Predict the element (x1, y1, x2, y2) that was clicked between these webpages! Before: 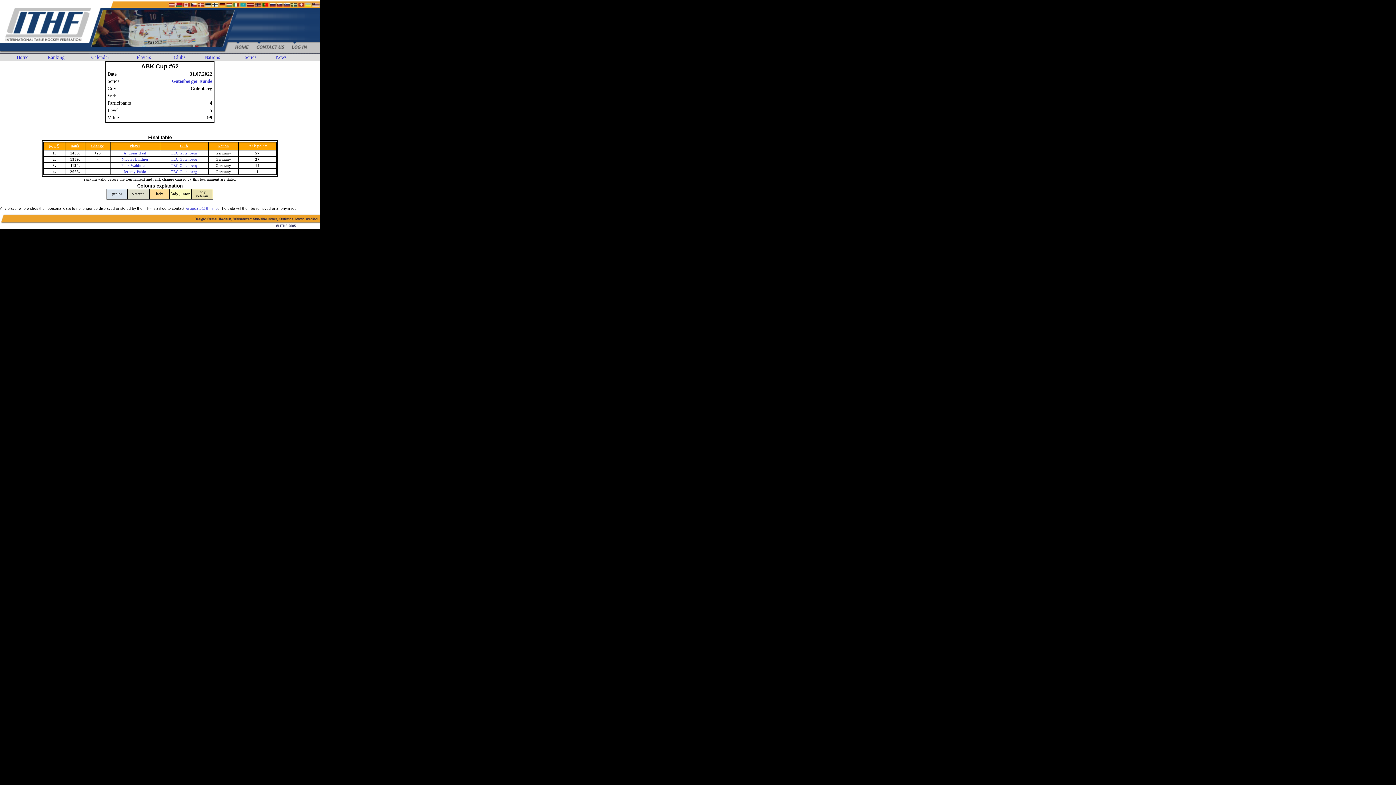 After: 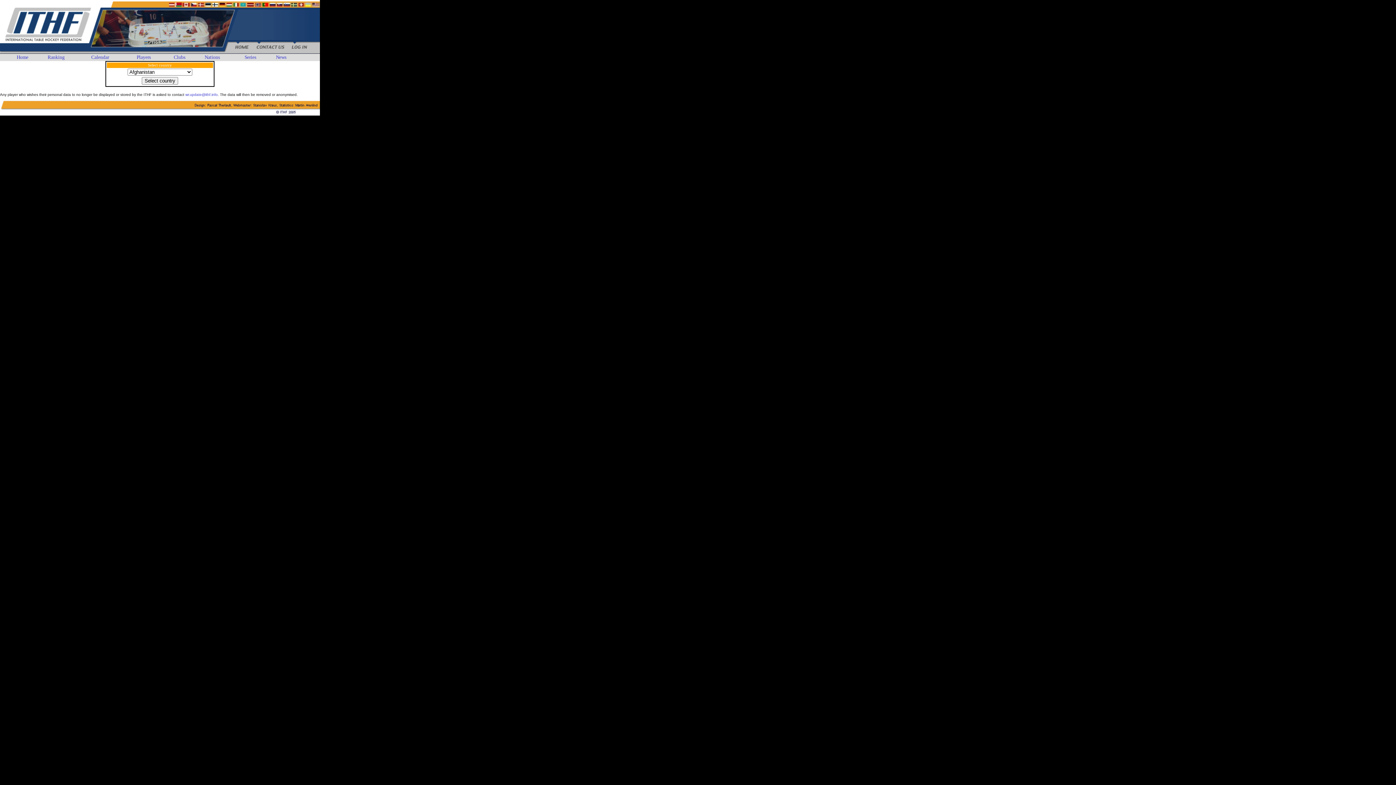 Action: bbox: (204, 54, 220, 60) label: Nations